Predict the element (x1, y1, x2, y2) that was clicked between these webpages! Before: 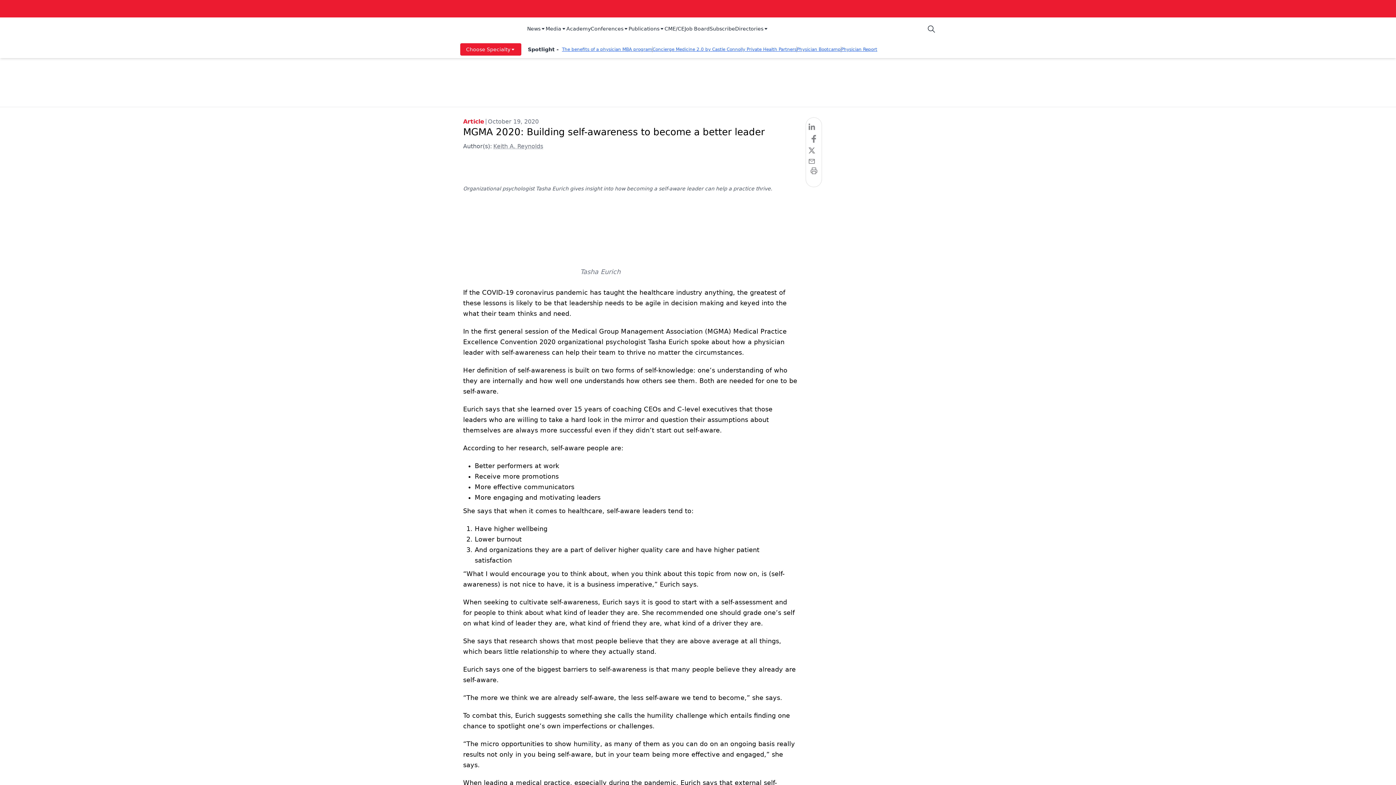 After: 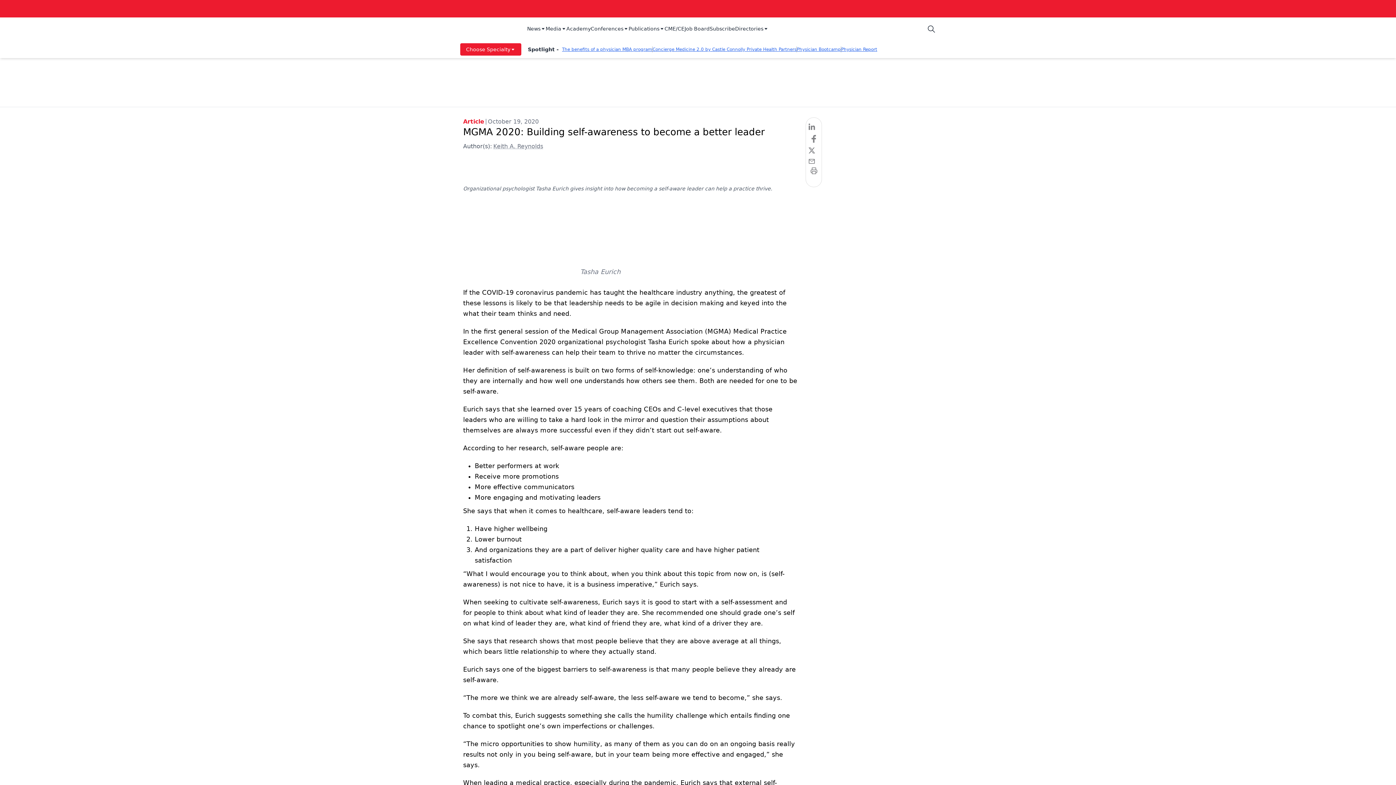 Action: label: Conferences bbox: (590, 25, 628, 33)